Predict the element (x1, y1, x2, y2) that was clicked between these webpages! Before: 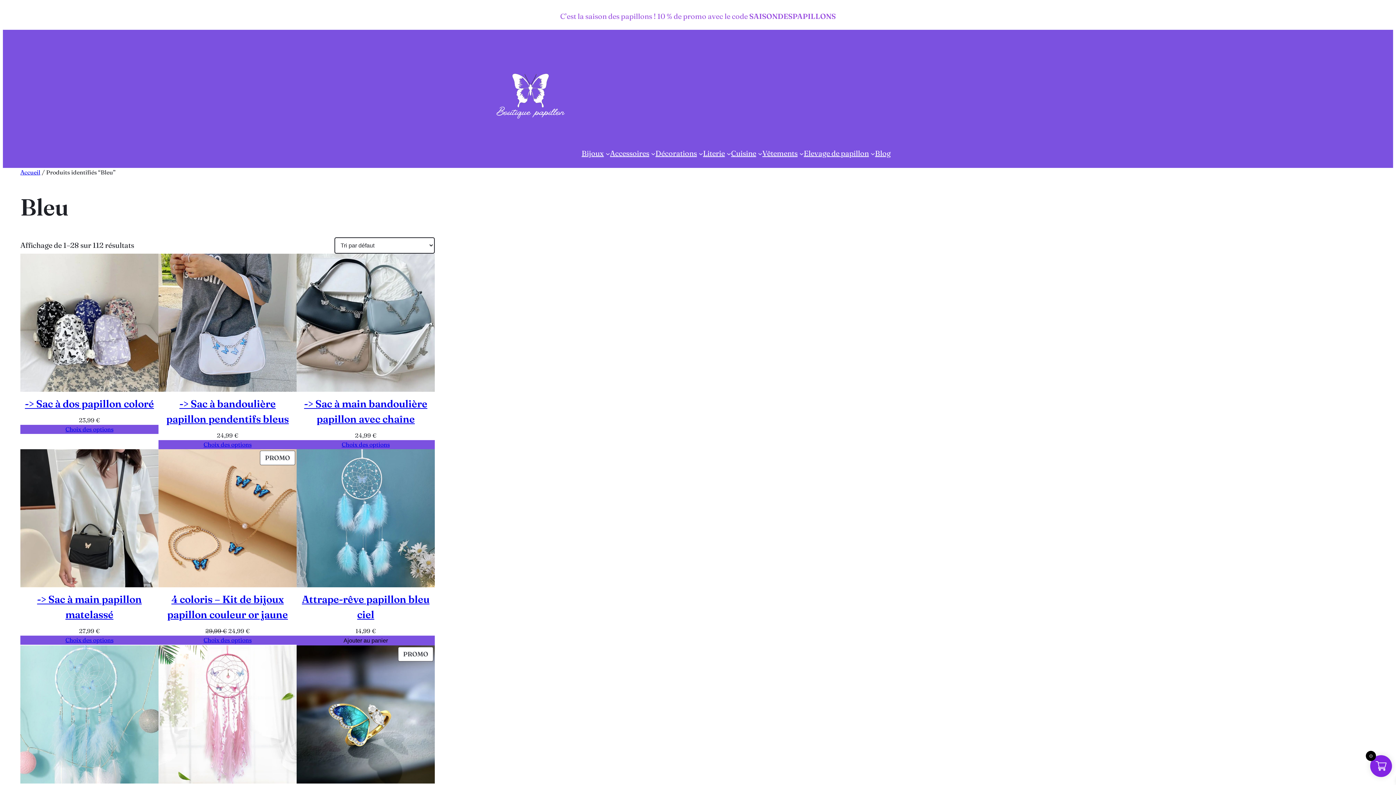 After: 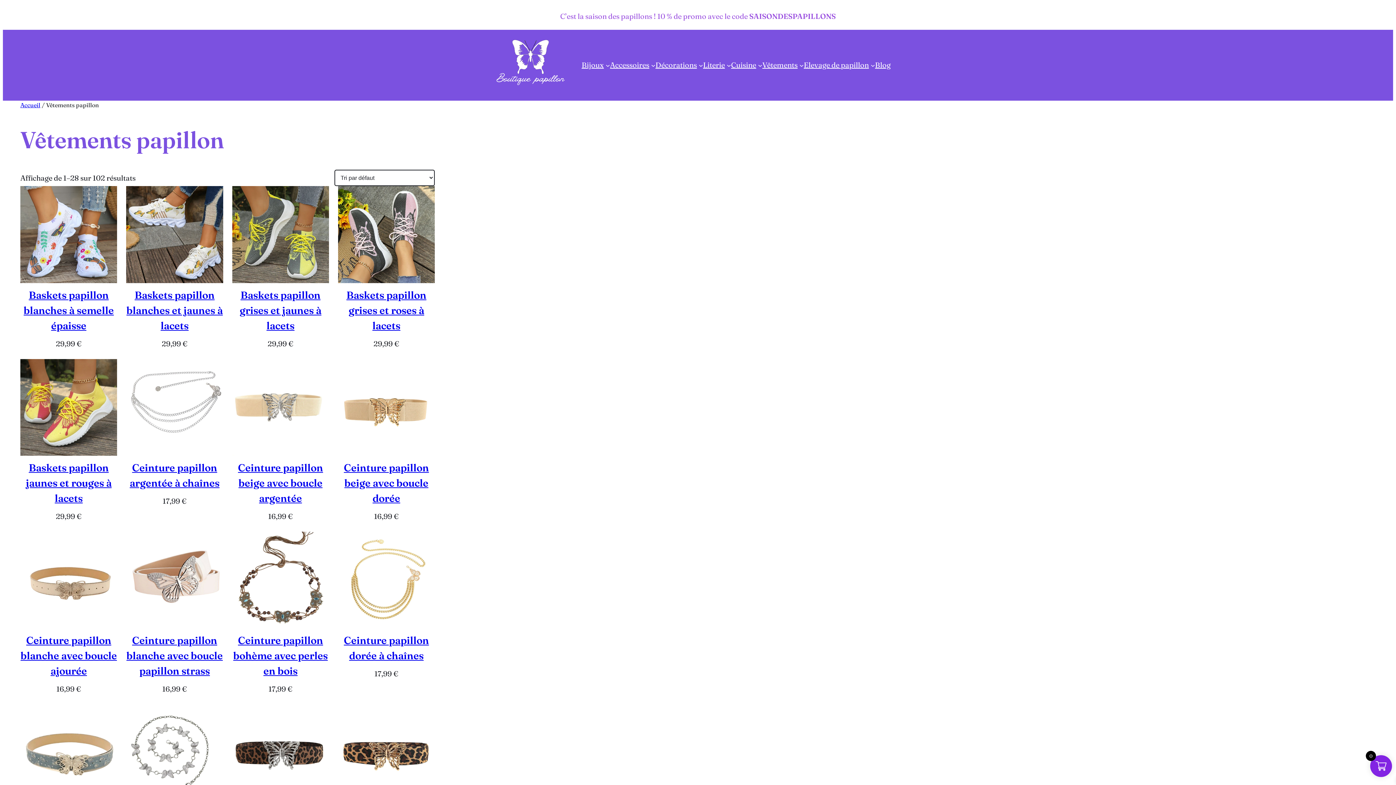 Action: label: Vêtements bbox: (762, 147, 797, 159)